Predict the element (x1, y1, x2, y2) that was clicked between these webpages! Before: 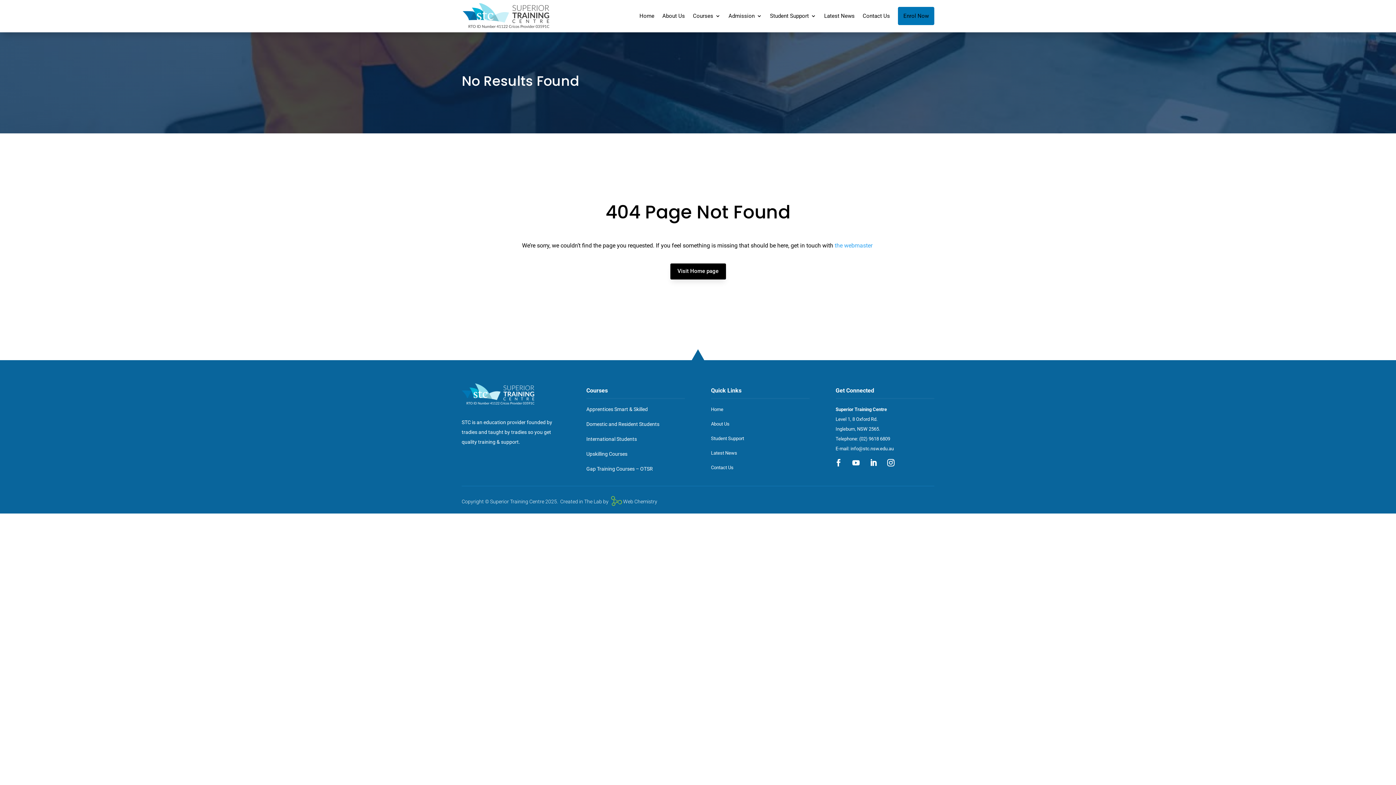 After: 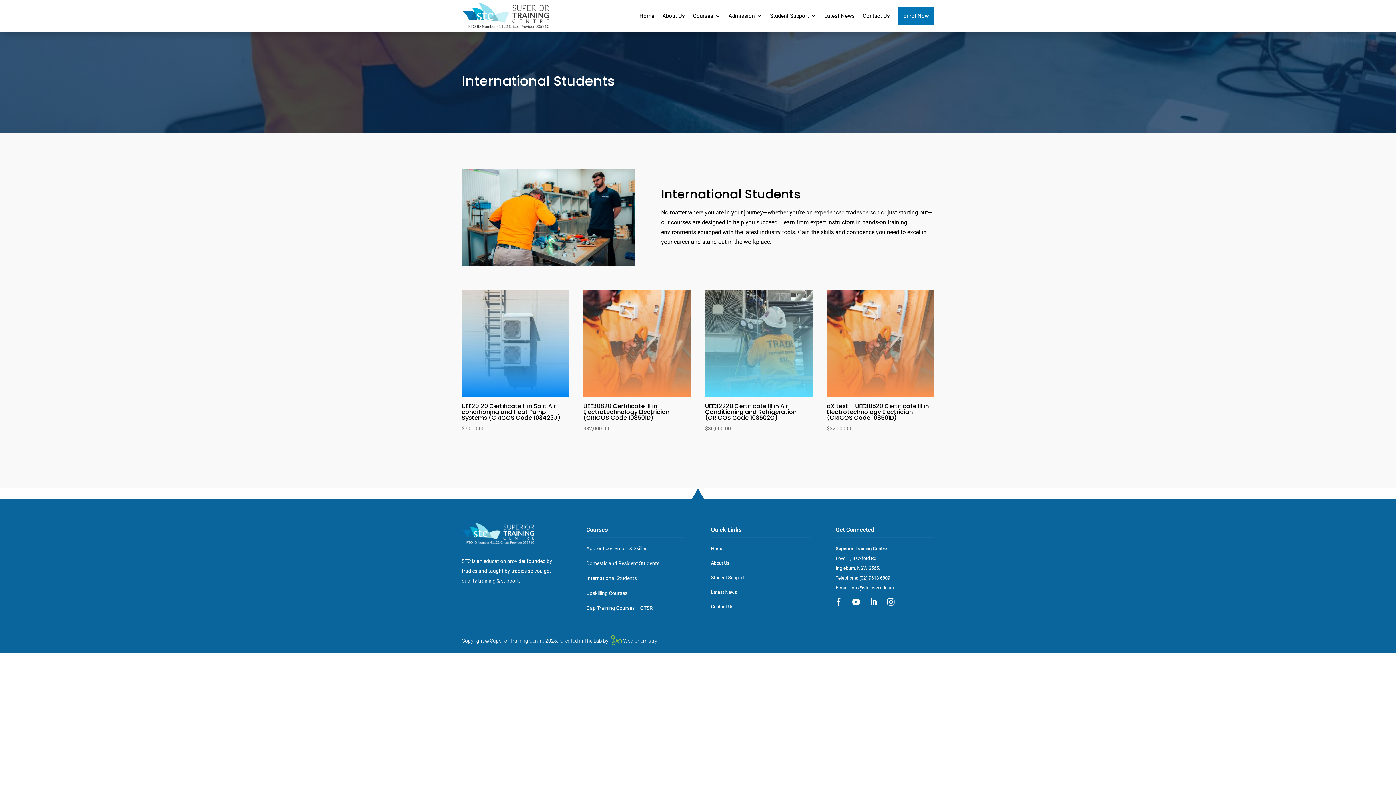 Action: label: International Students bbox: (586, 436, 637, 442)